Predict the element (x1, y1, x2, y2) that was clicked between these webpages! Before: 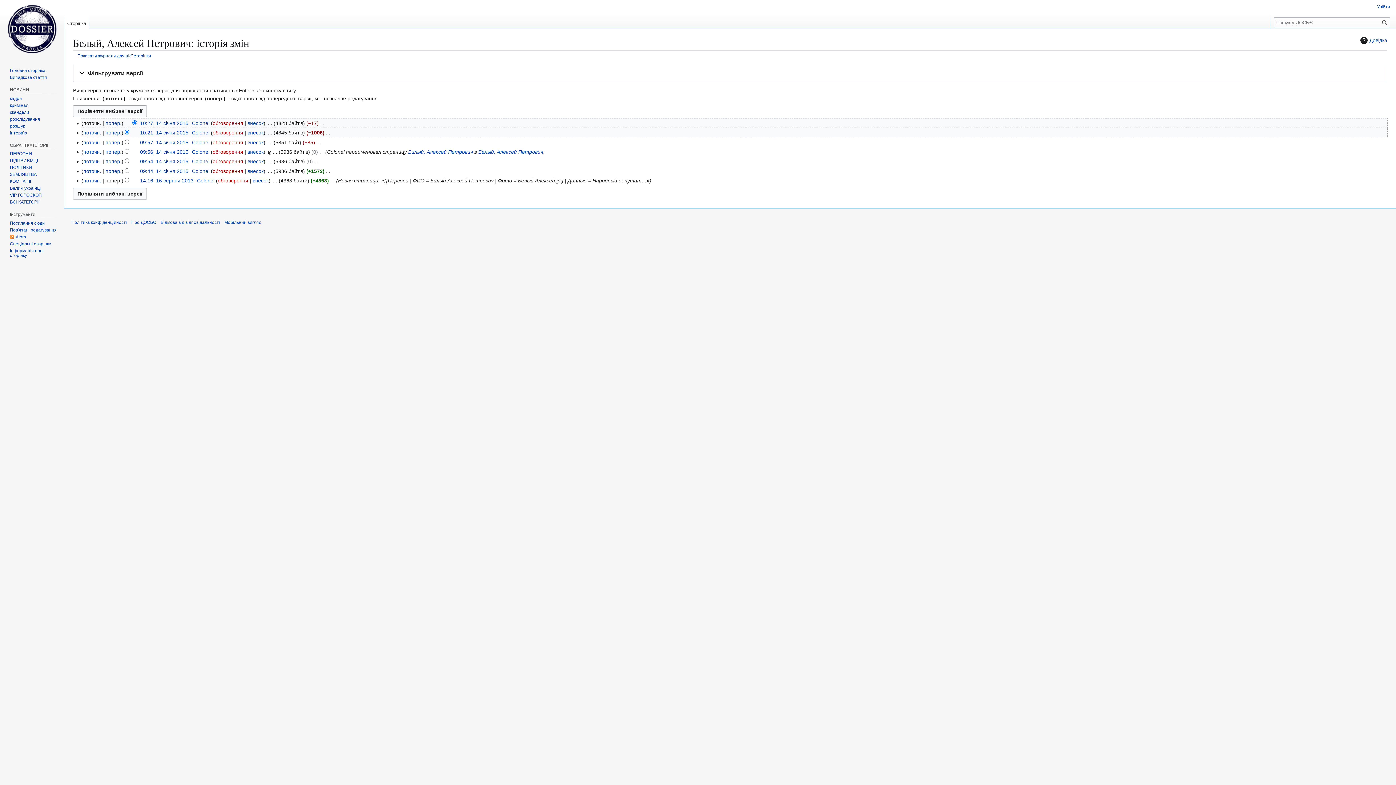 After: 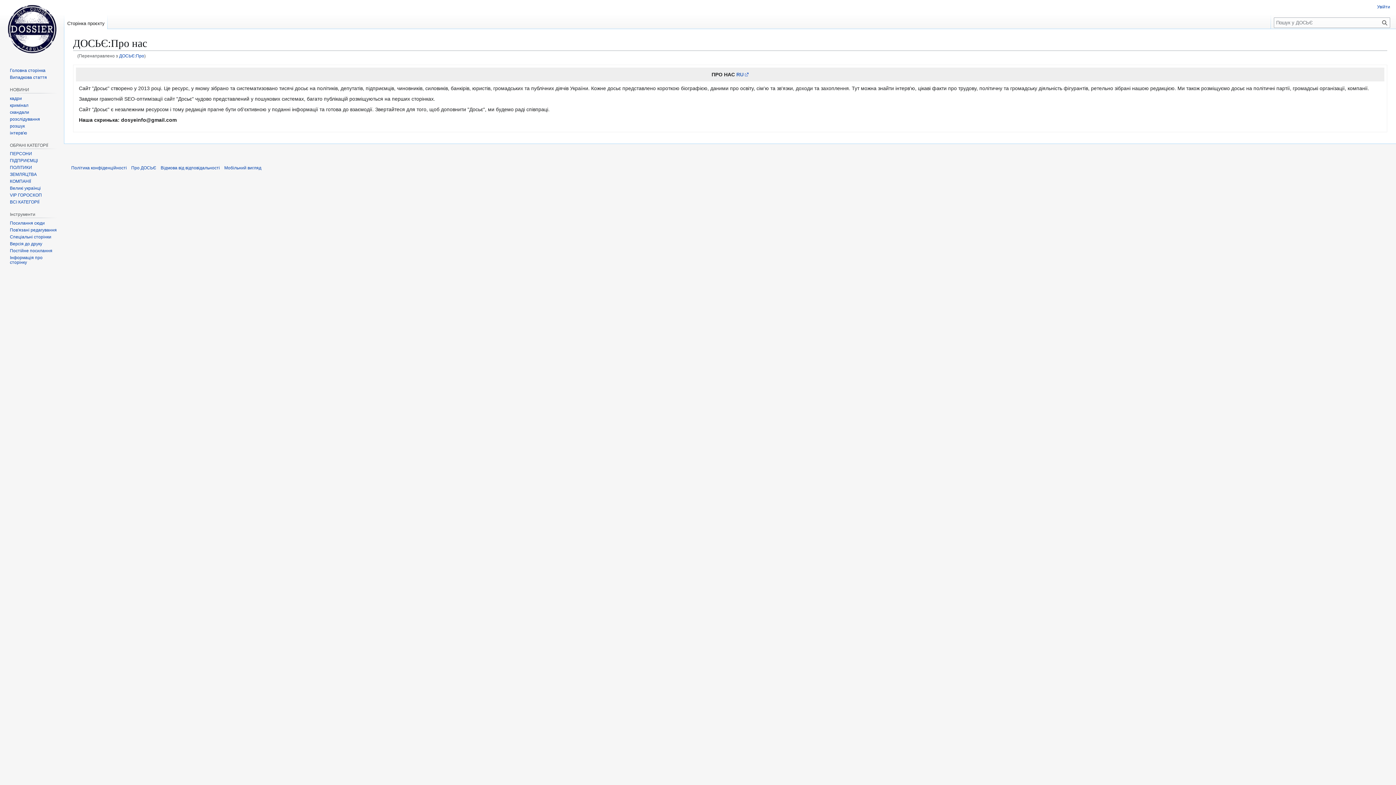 Action: bbox: (131, 220, 156, 225) label: Про ДОСЬЄ